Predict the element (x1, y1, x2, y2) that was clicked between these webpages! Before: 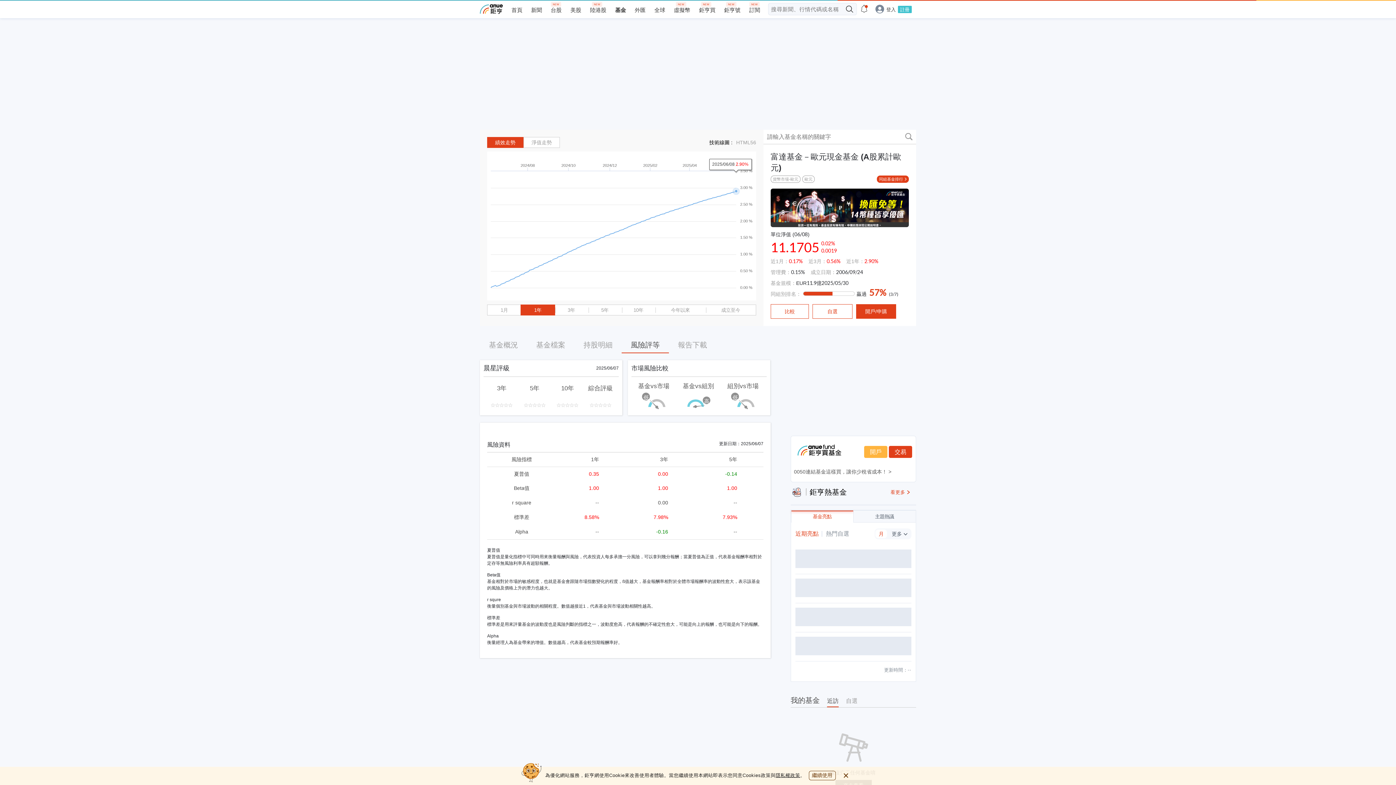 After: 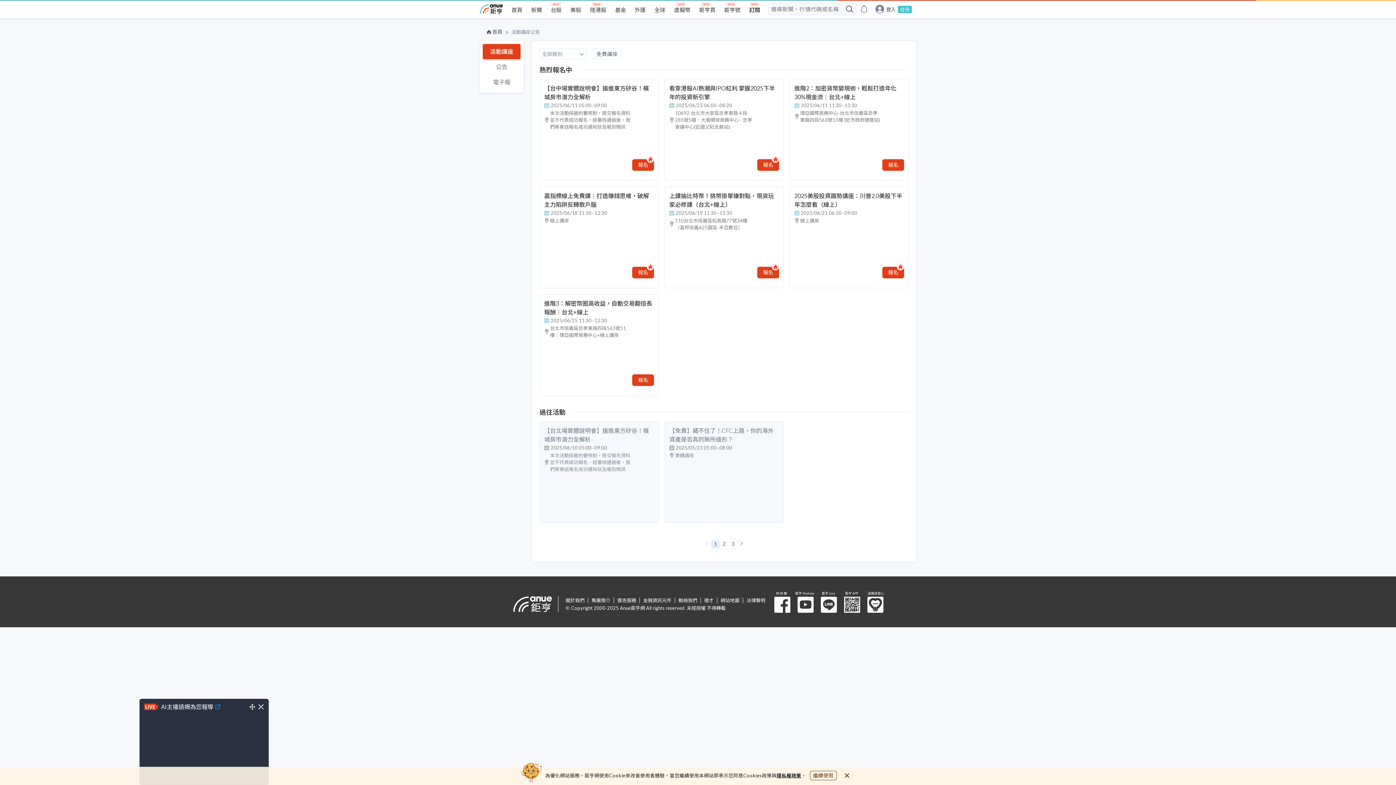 Action: bbox: (860, 4, 868, 14)